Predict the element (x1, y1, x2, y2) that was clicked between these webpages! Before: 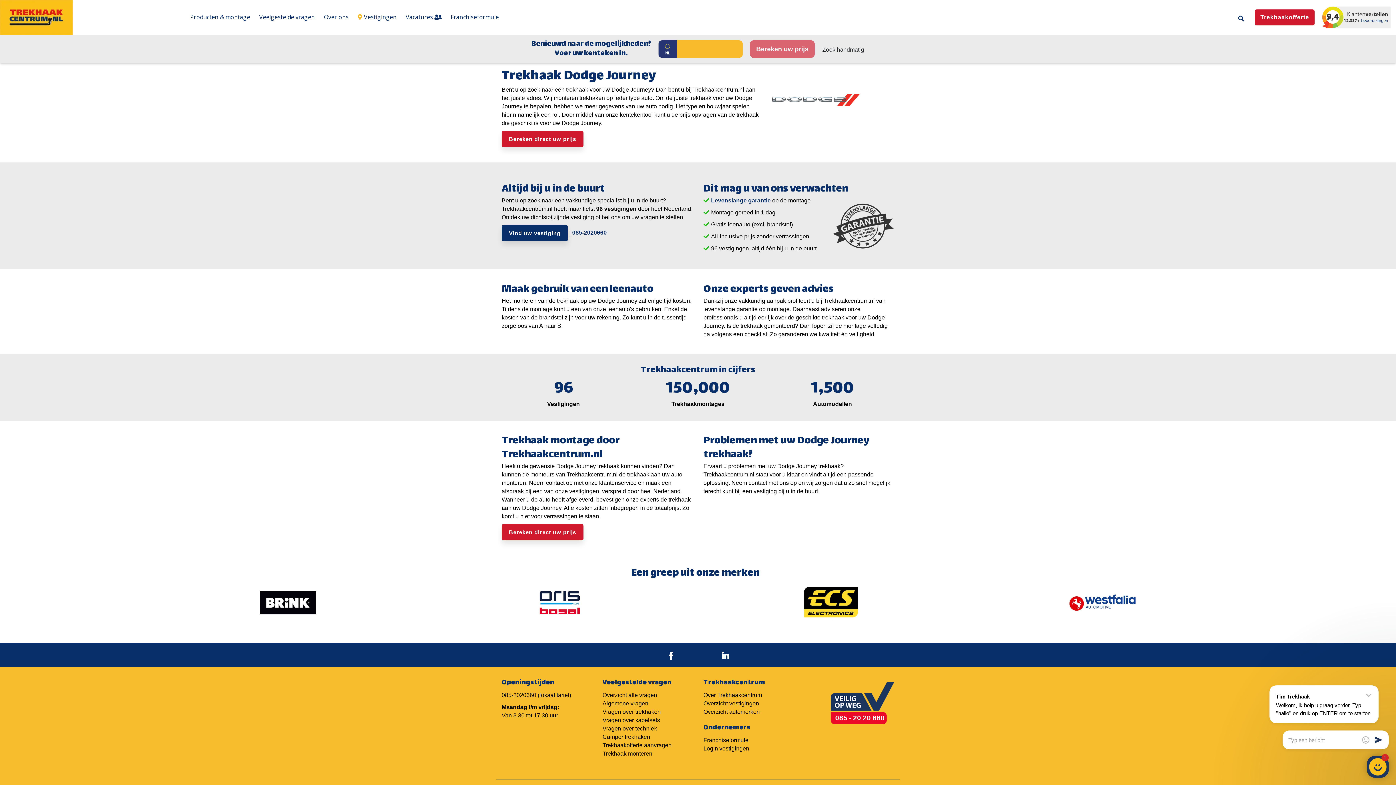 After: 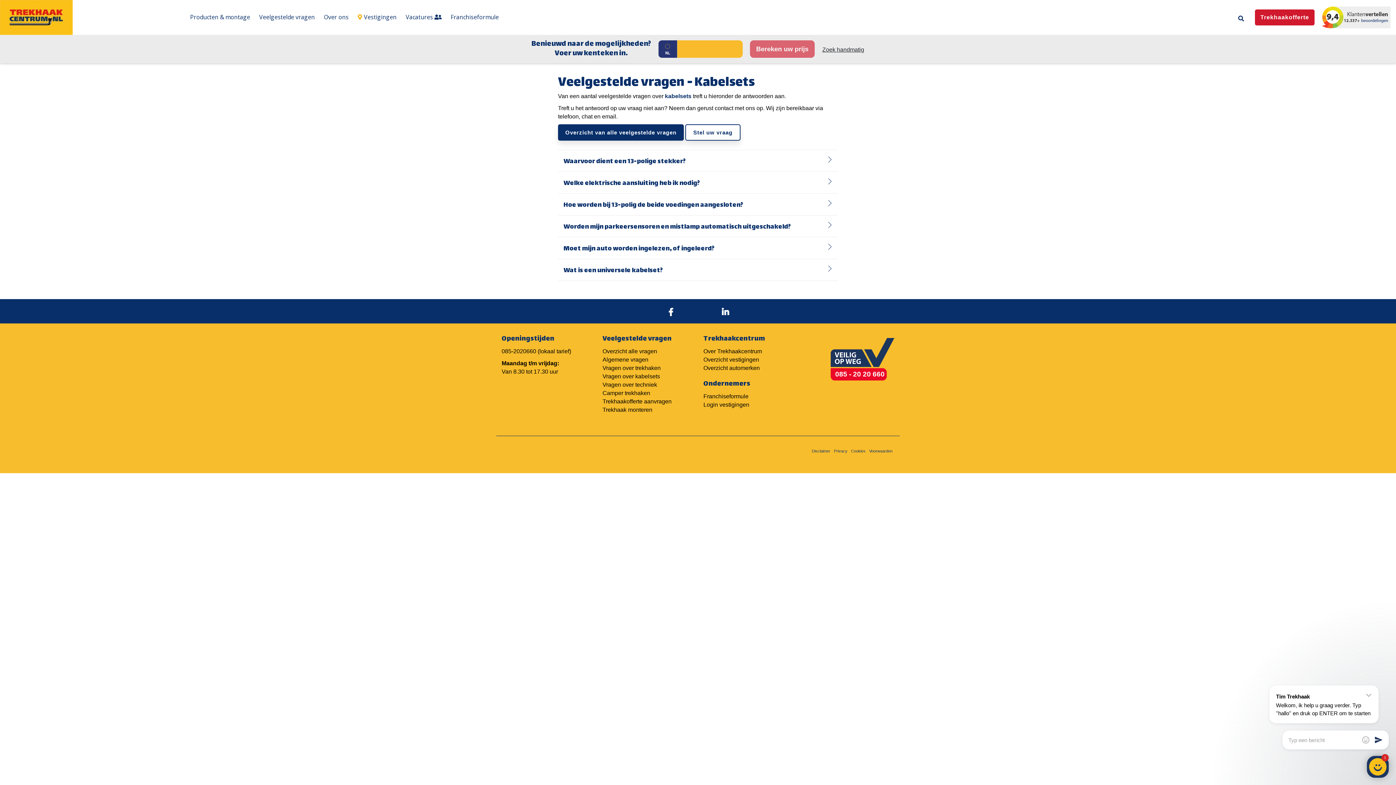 Action: bbox: (602, 717, 660, 723) label: Vragen over kabelsets